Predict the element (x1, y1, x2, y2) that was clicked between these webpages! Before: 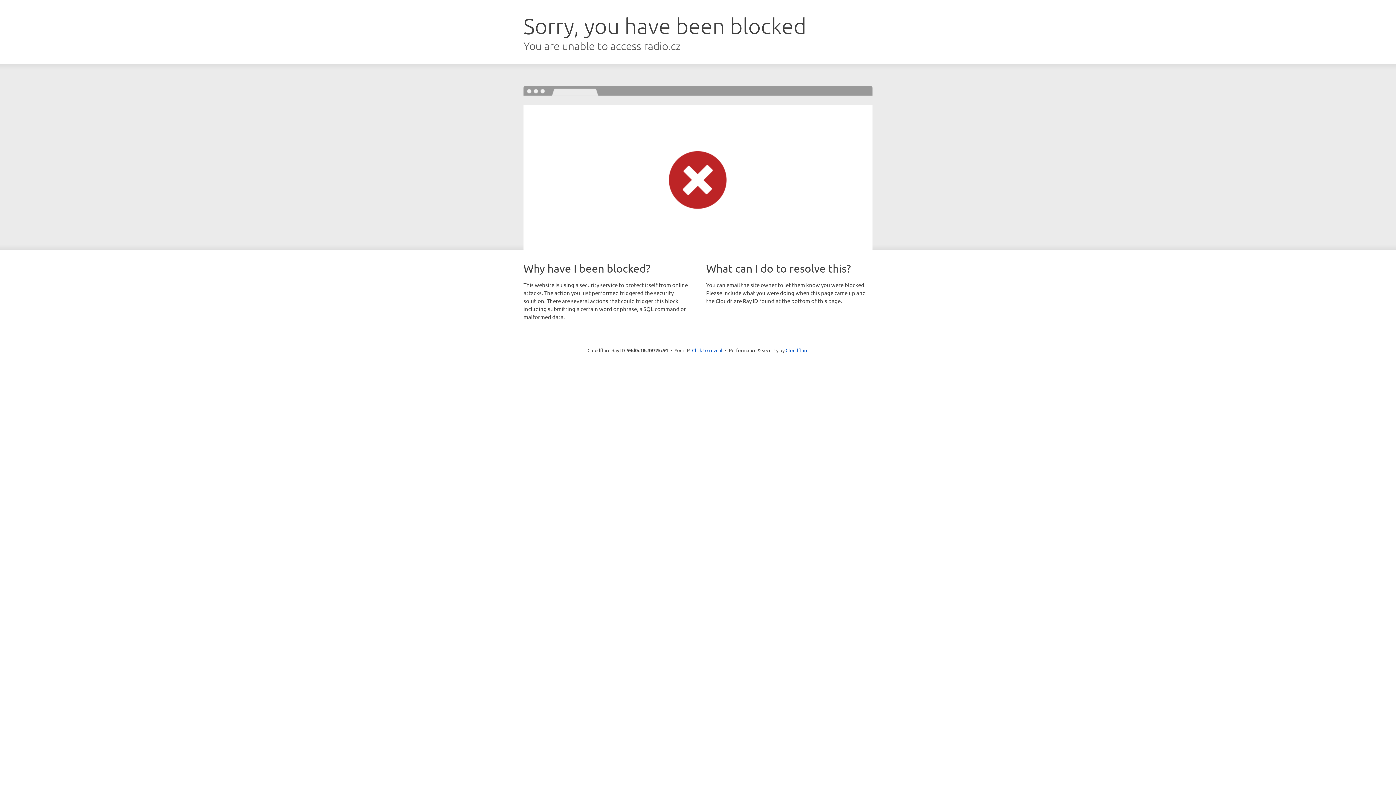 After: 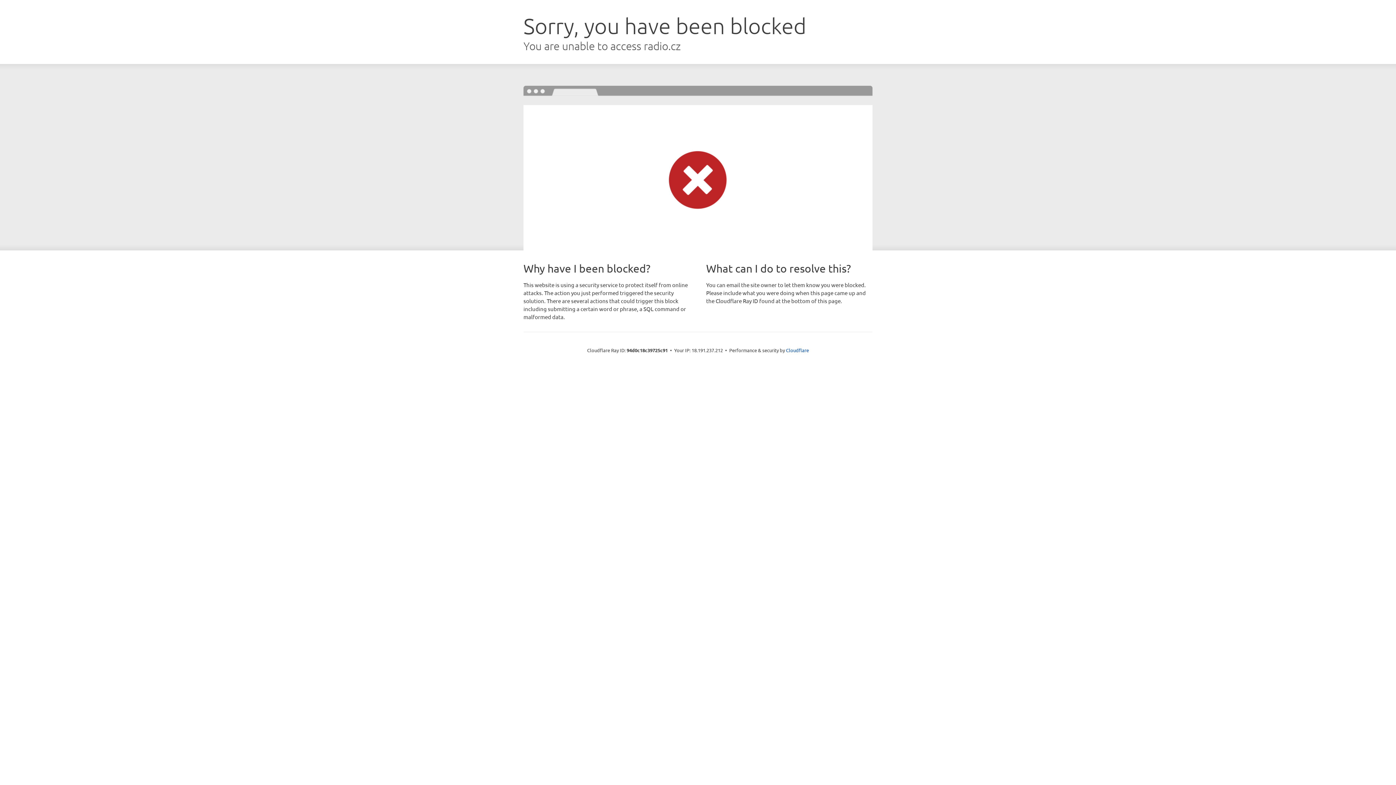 Action: bbox: (692, 346, 722, 353) label: Click to reveal